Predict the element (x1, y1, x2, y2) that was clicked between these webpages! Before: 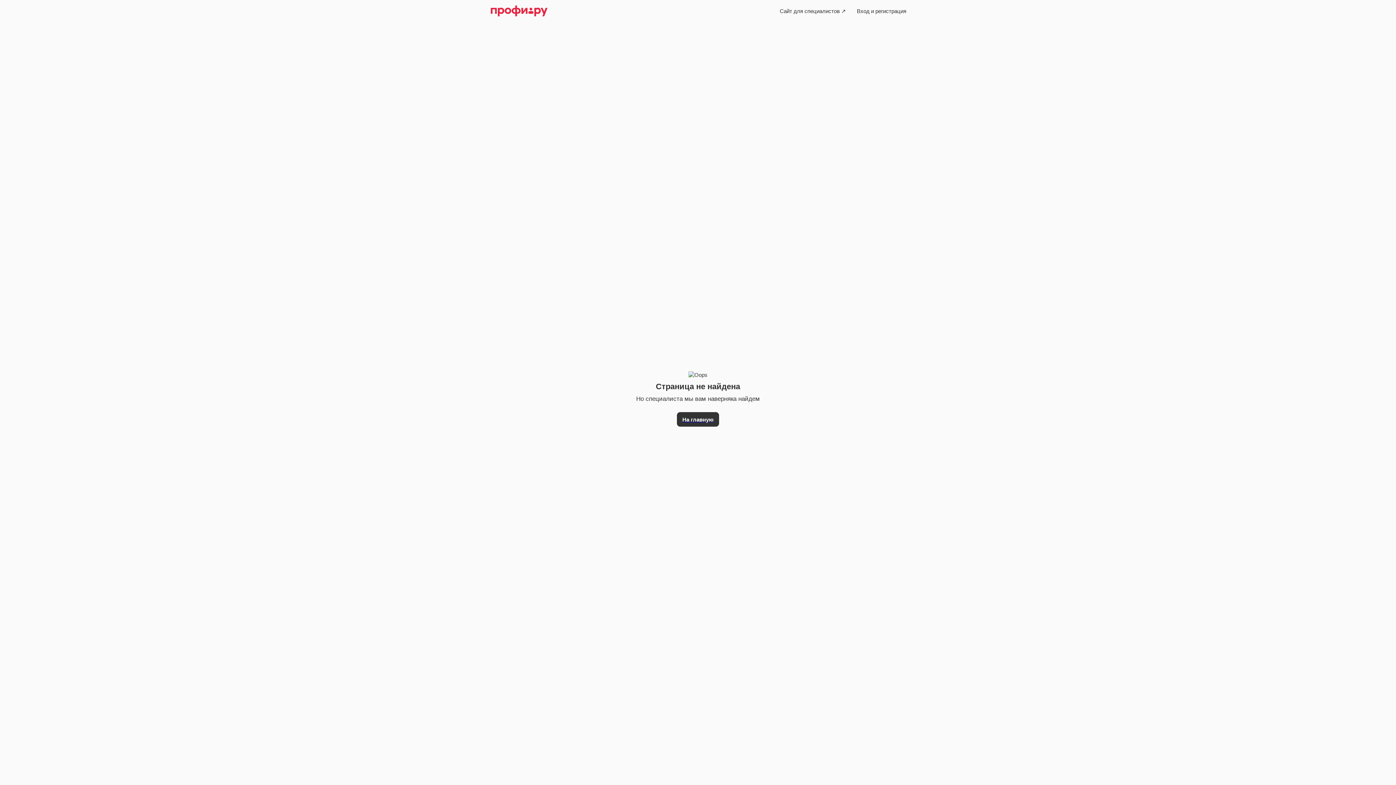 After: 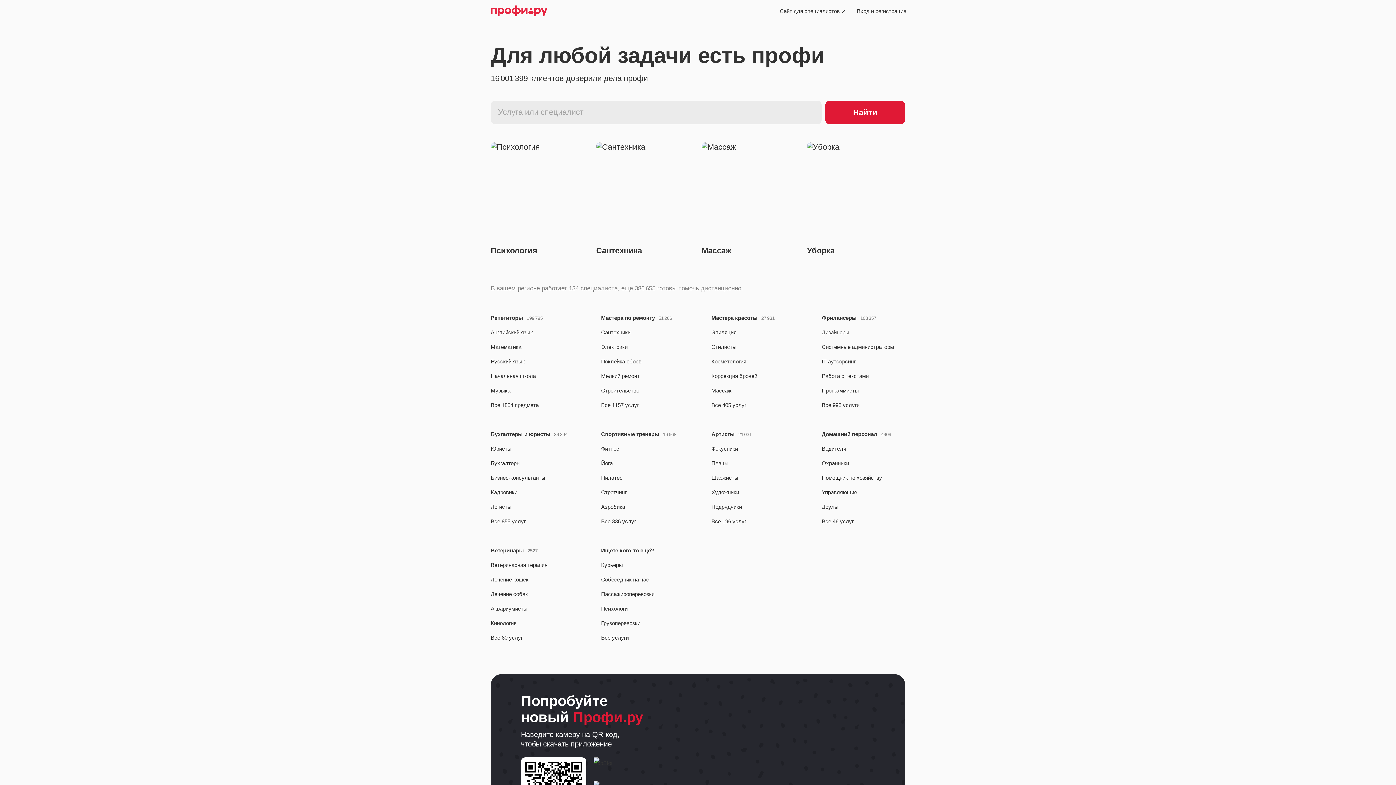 Action: bbox: (490, 4, 547, 17)